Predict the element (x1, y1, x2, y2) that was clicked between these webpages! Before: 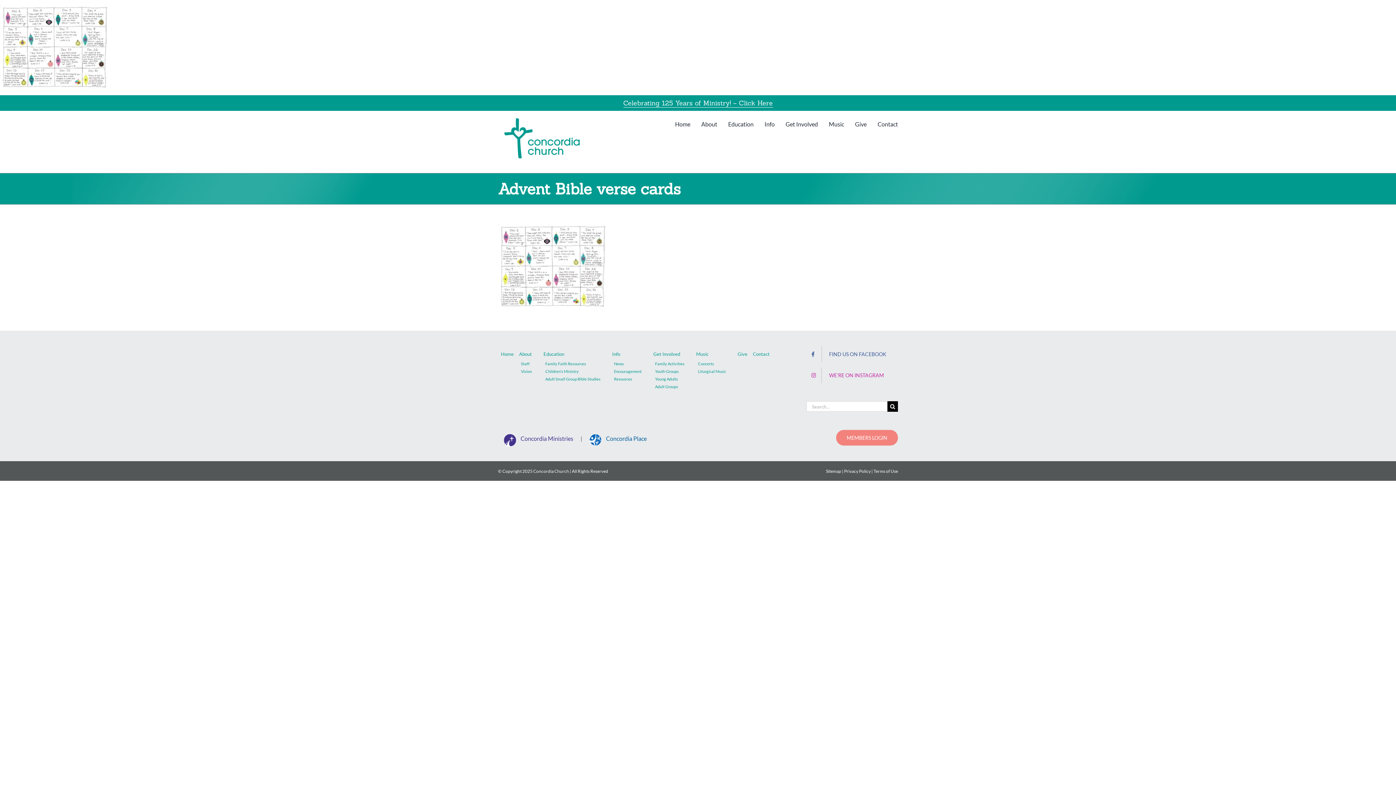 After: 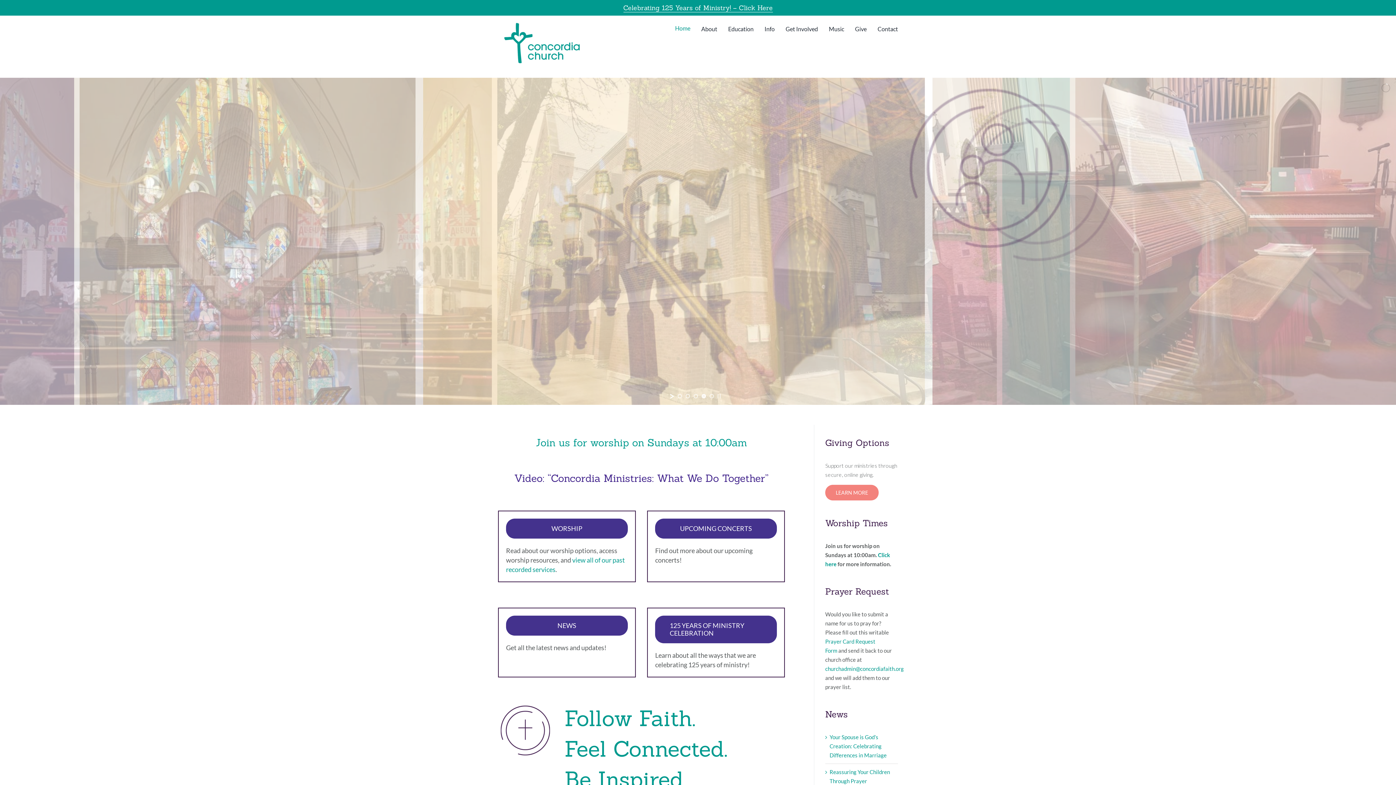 Action: label: Home bbox: (675, 110, 690, 134)